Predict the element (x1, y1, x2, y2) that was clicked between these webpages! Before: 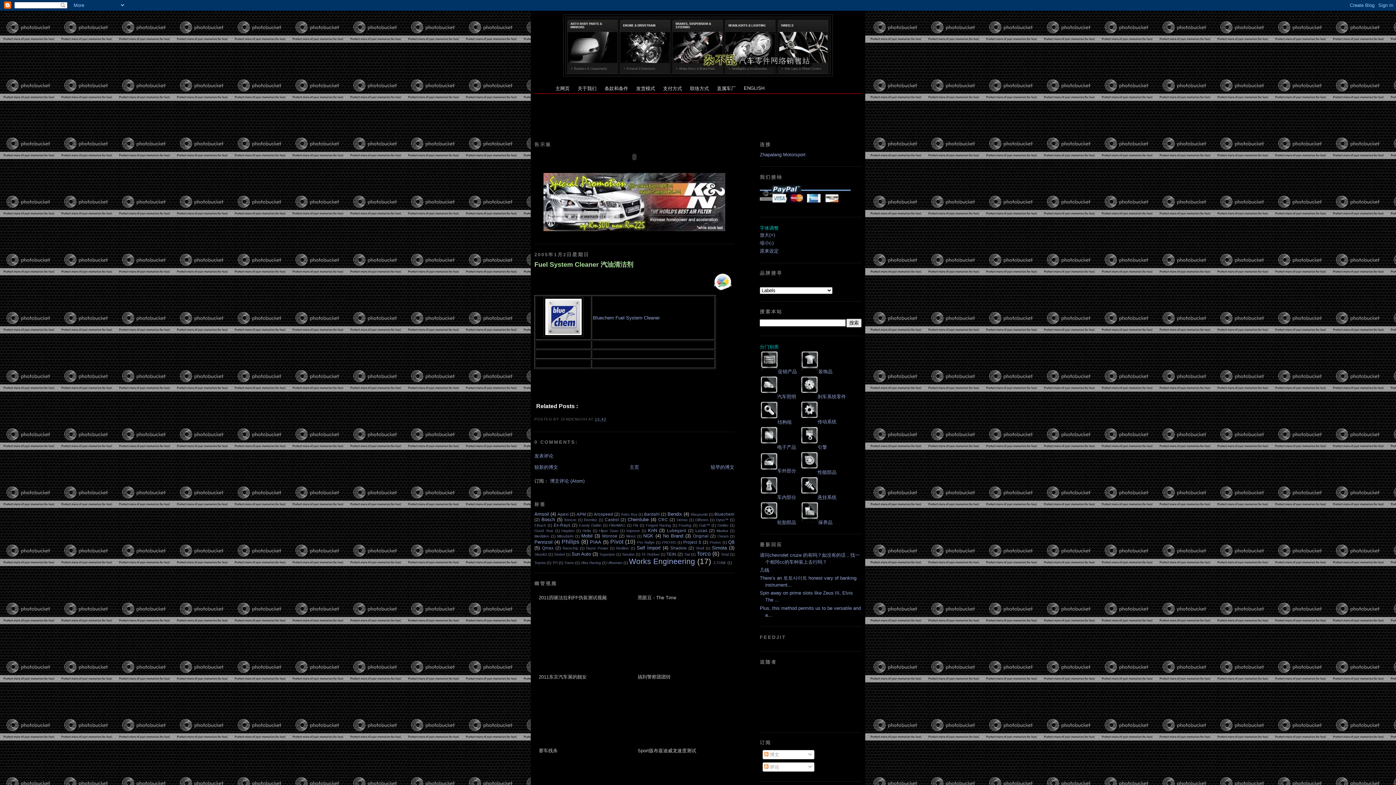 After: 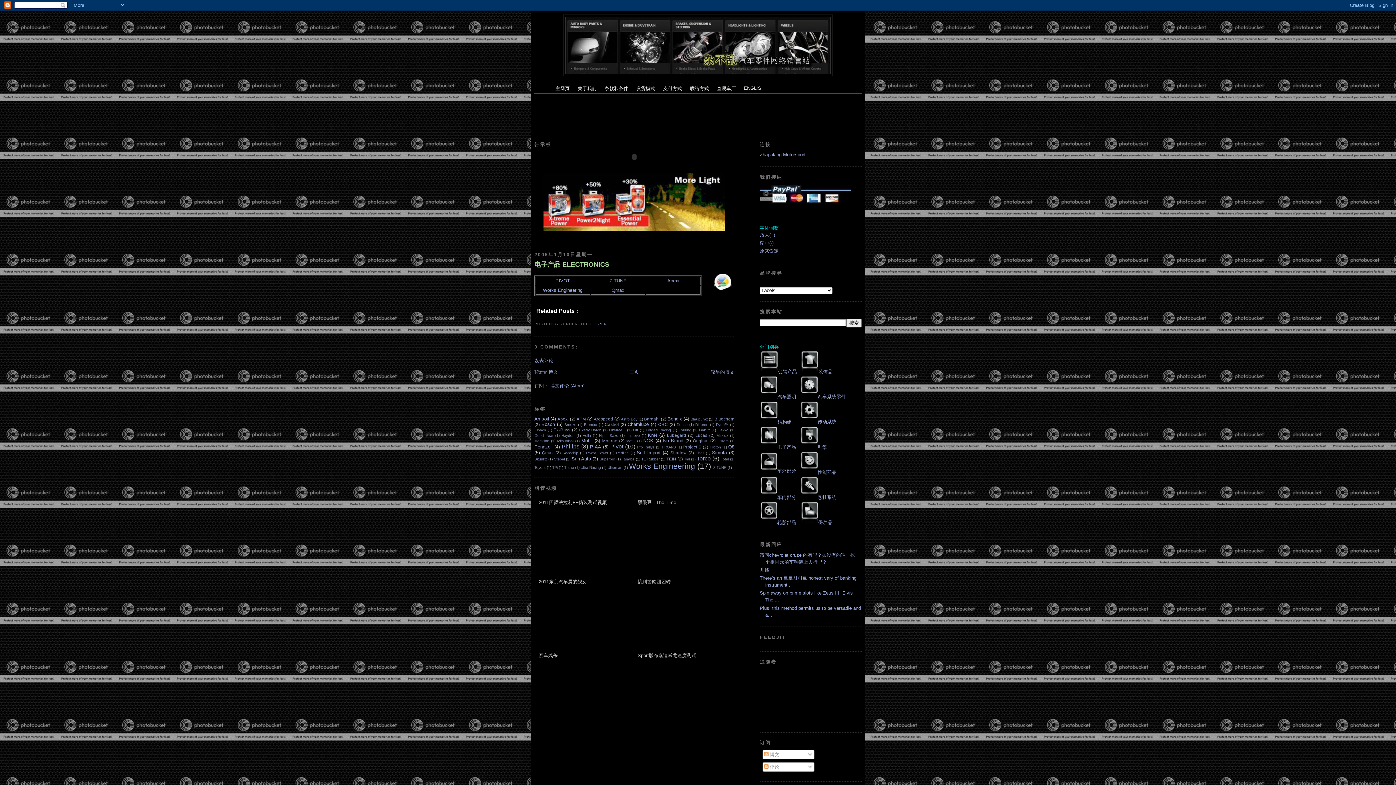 Action: label: 电子产品 bbox: (761, 444, 796, 450)